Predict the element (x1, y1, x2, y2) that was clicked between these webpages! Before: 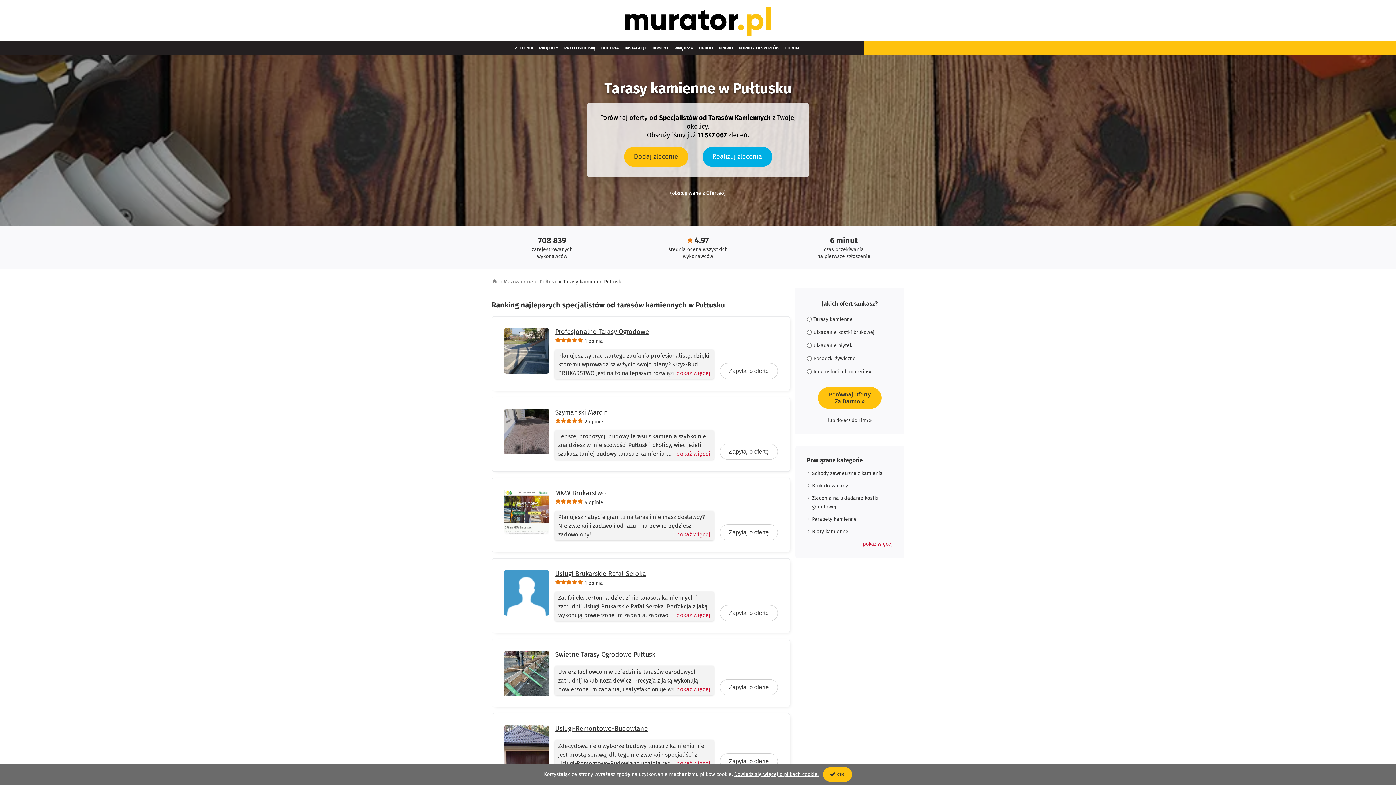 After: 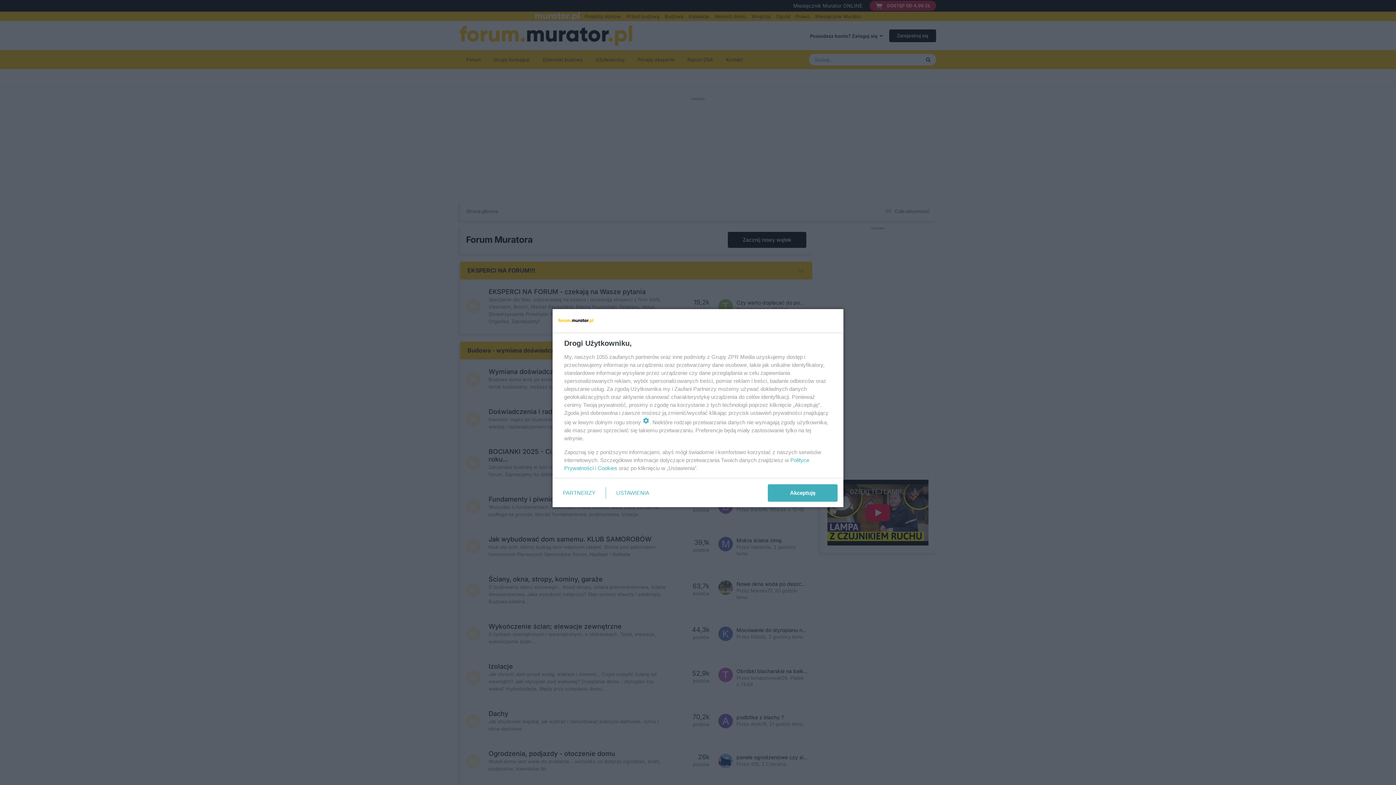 Action: label: FORUM bbox: (782, 40, 802, 55)